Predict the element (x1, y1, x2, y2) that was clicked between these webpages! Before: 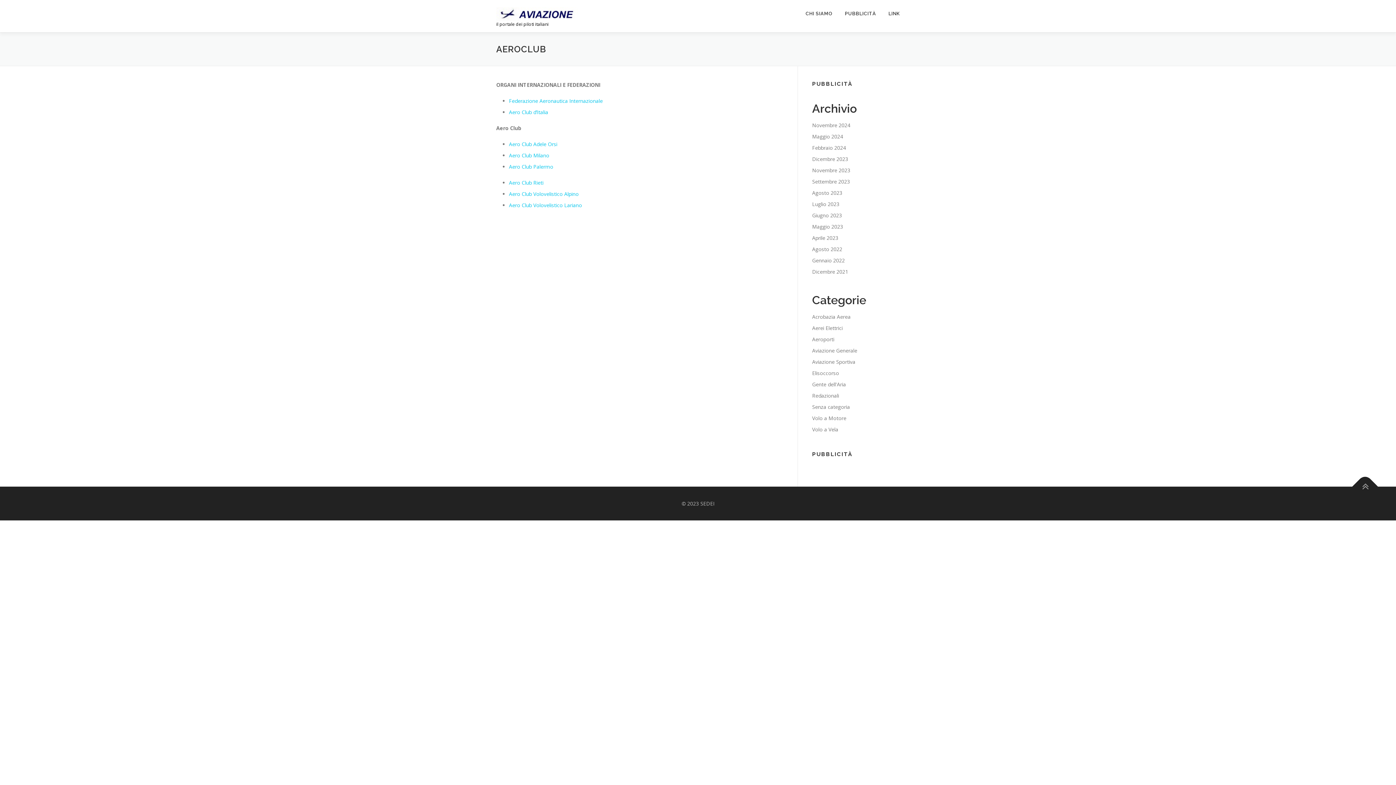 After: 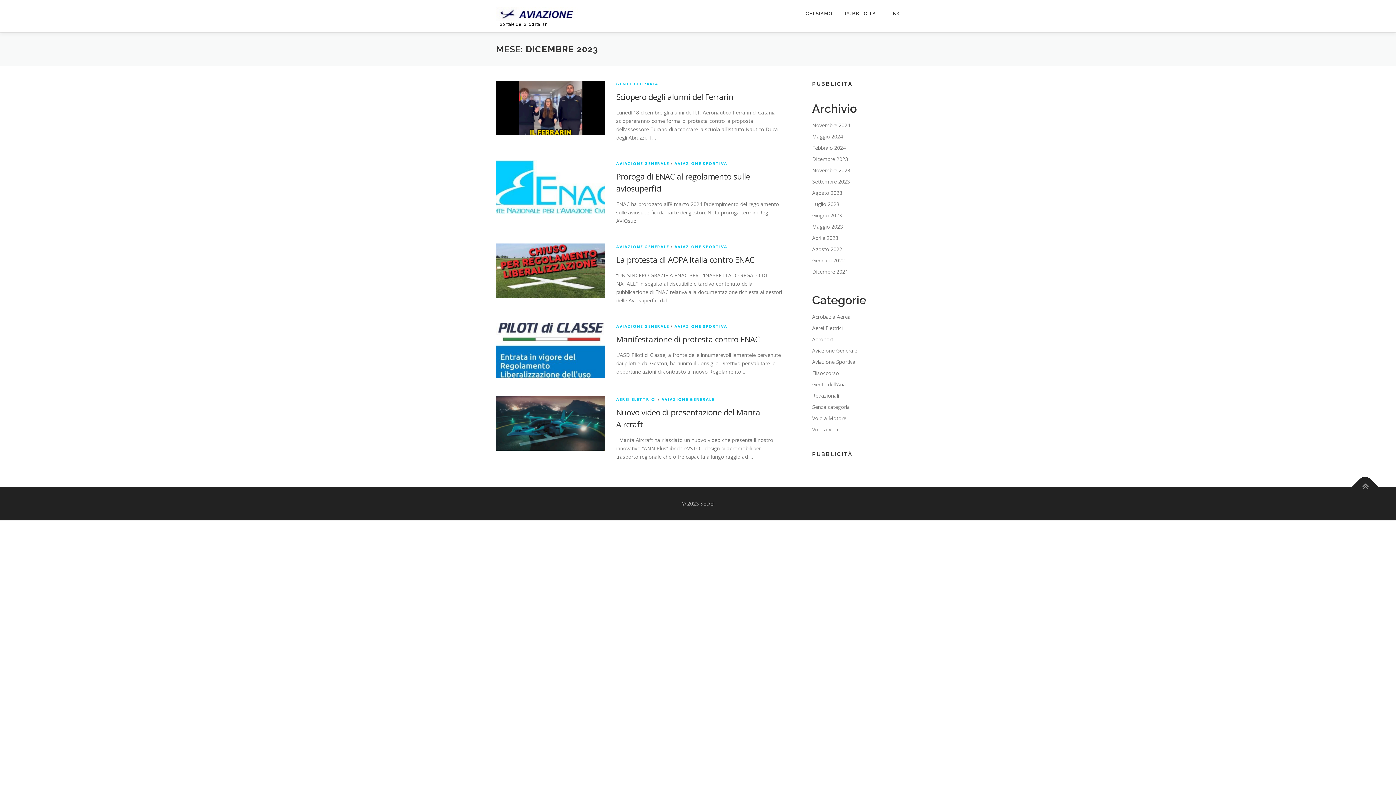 Action: label: Dicembre 2023 bbox: (812, 155, 848, 162)